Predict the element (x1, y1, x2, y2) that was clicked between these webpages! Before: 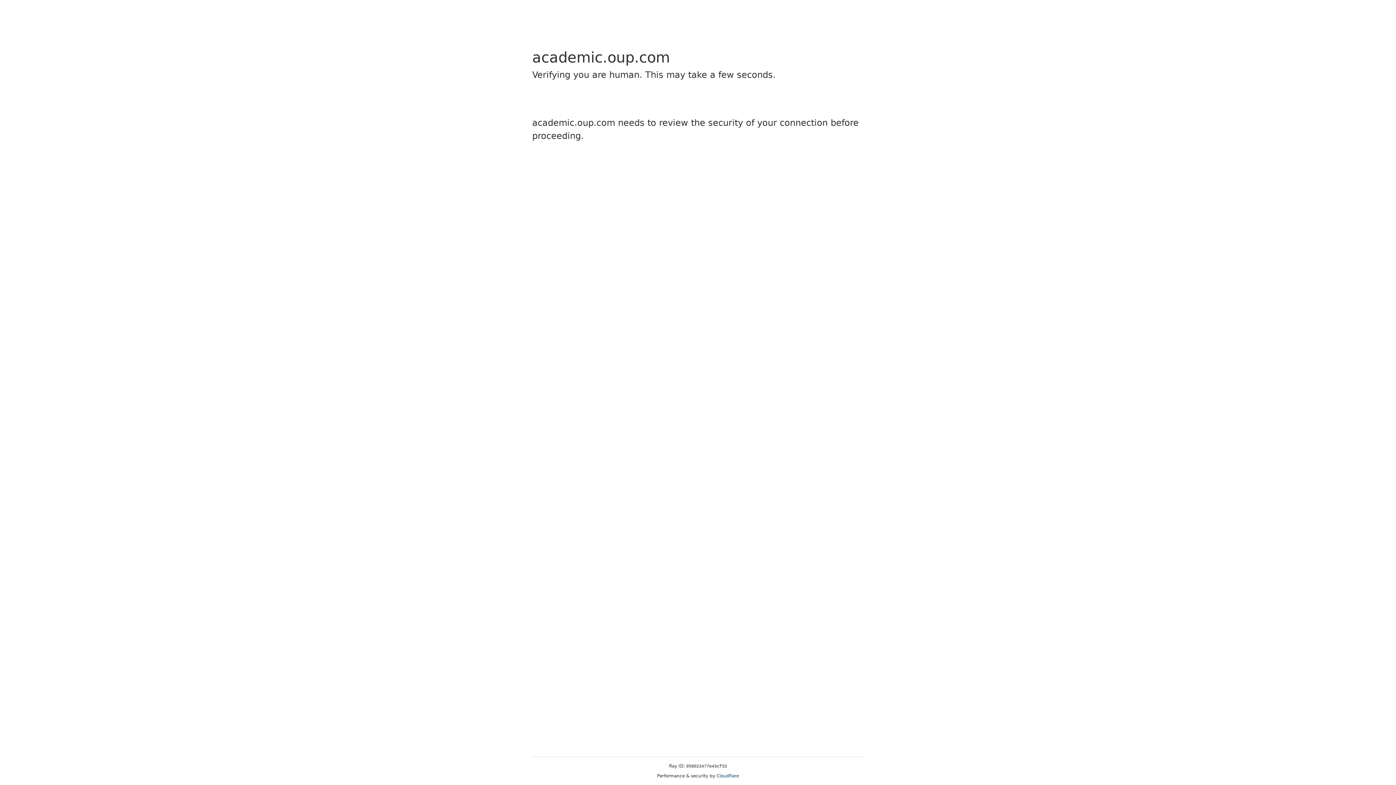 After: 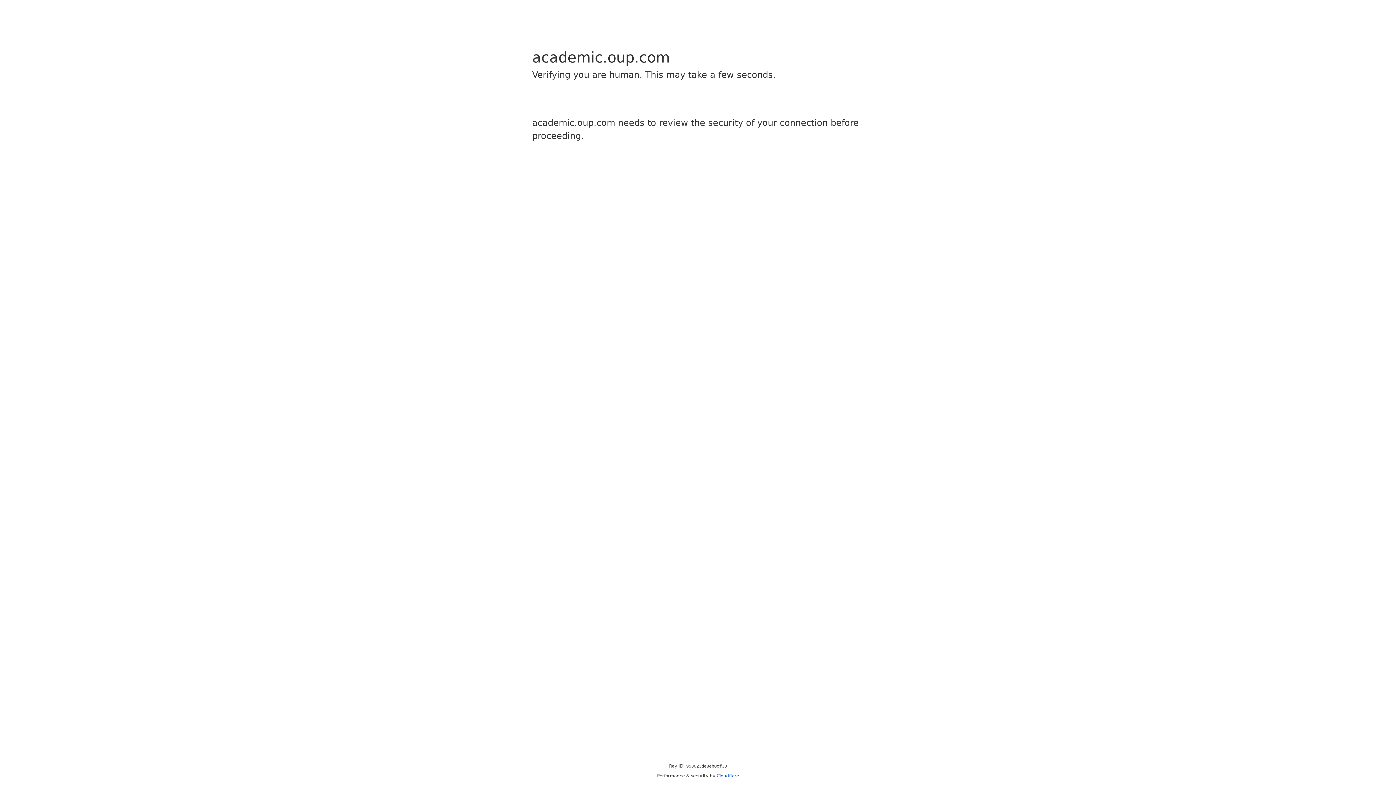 Action: bbox: (716, 773, 739, 778) label: Cloudflare